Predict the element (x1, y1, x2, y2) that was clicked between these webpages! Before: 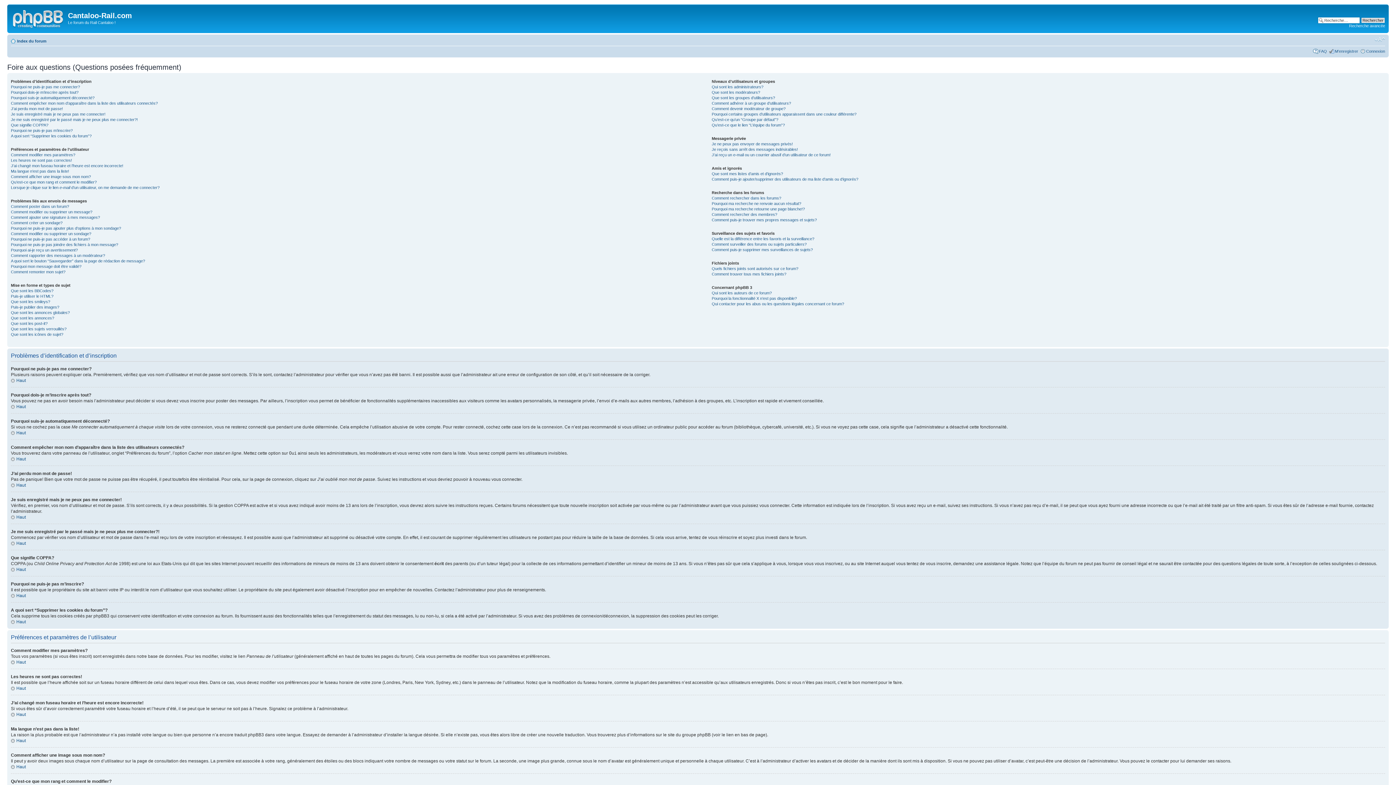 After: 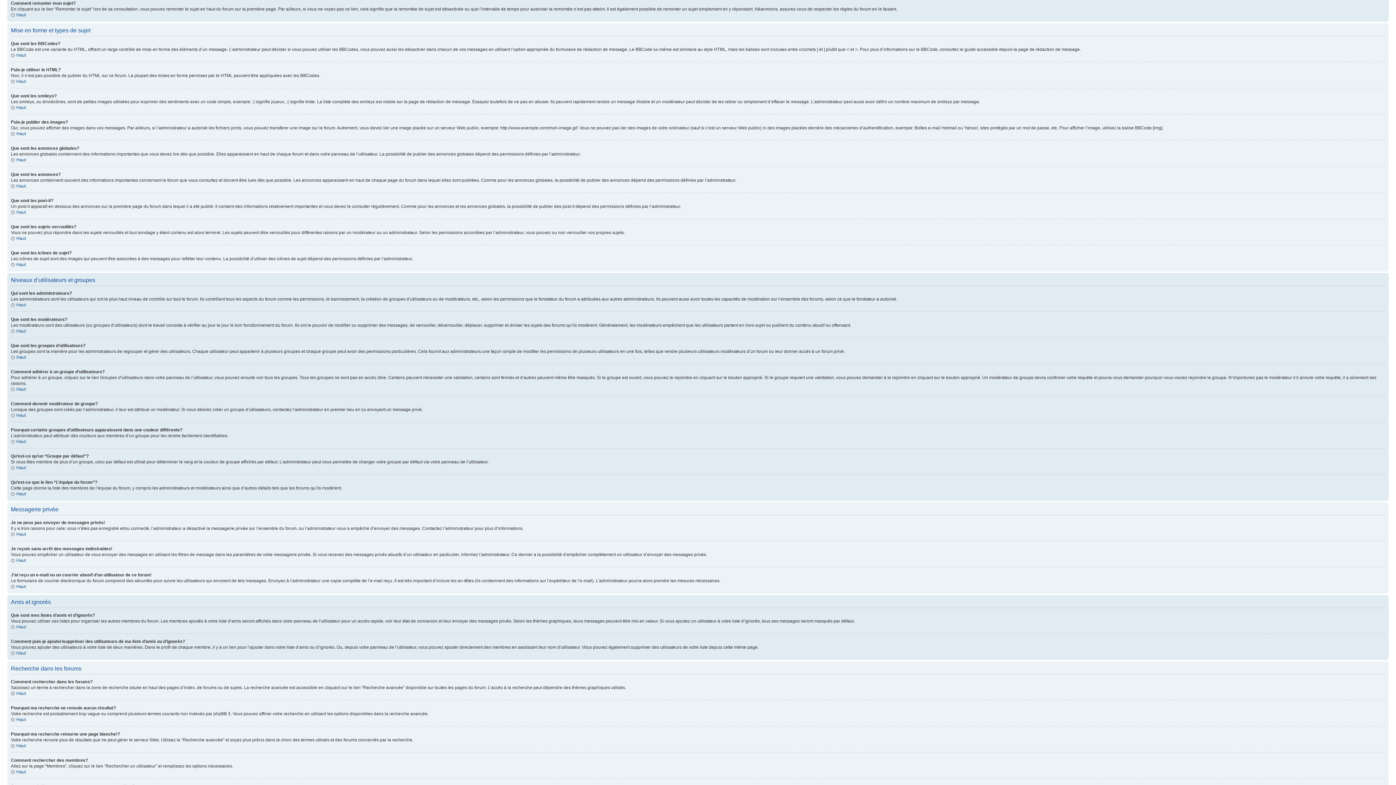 Action: label: Comment remonter mon sujet? bbox: (10, 269, 65, 274)